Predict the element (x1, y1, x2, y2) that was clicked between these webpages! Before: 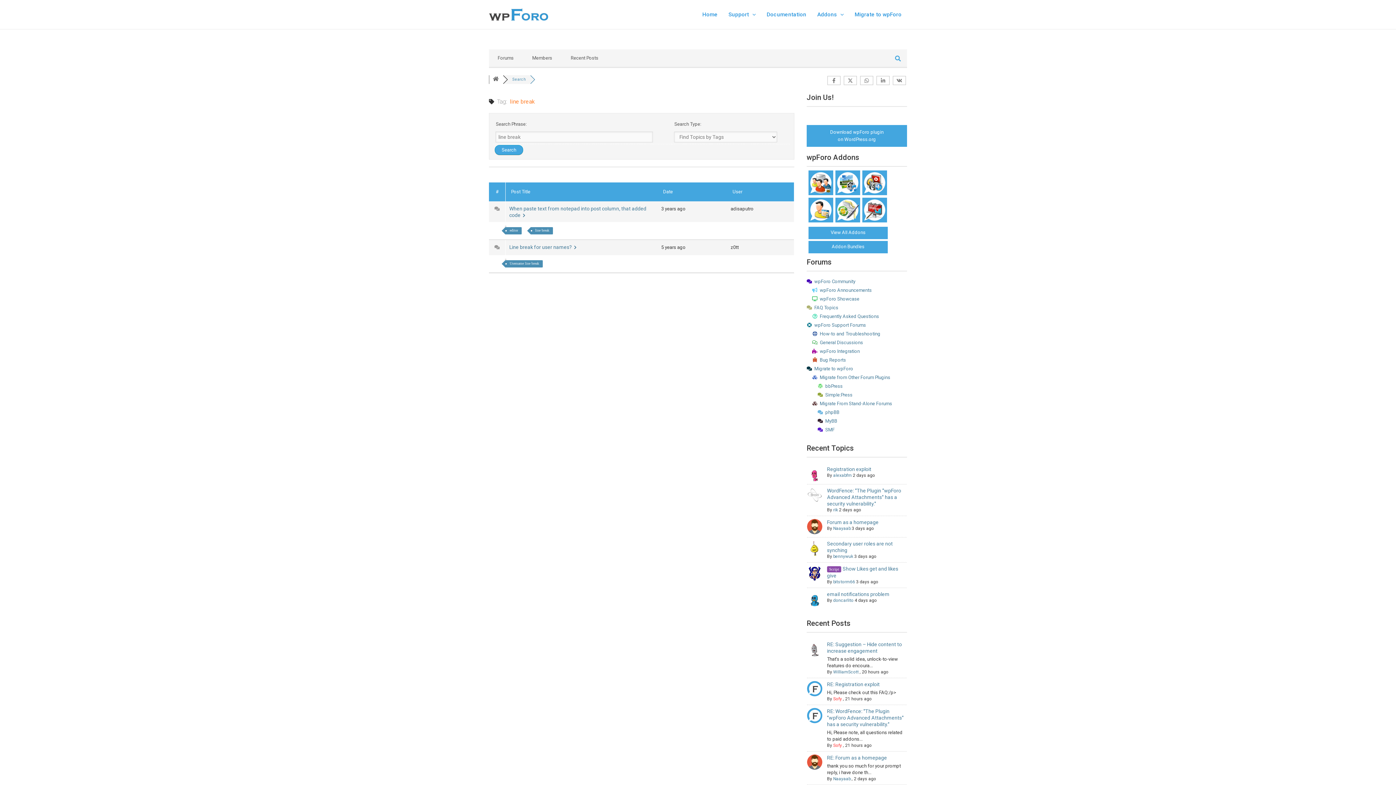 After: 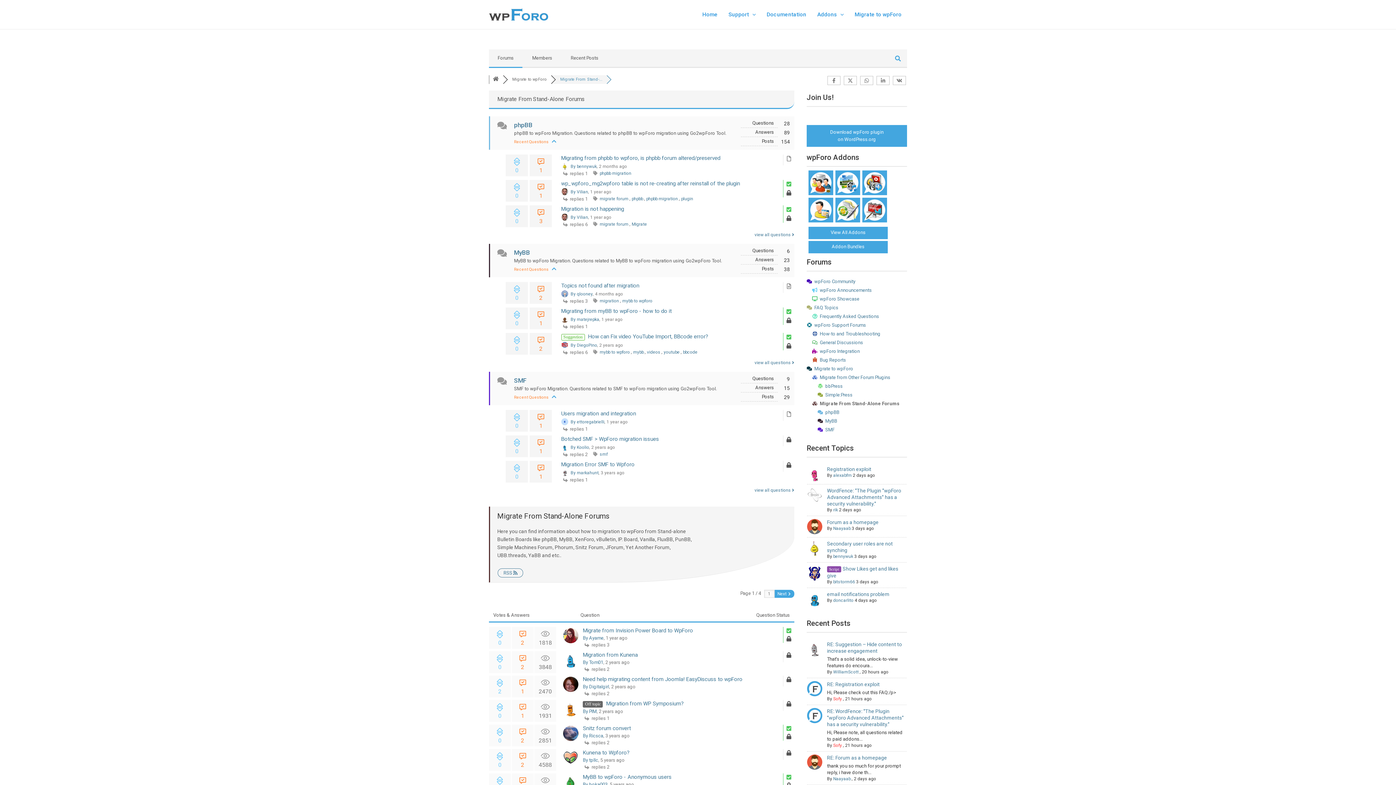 Action: label: Migrate From Stand-Alone Forums bbox: (812, 401, 892, 406)